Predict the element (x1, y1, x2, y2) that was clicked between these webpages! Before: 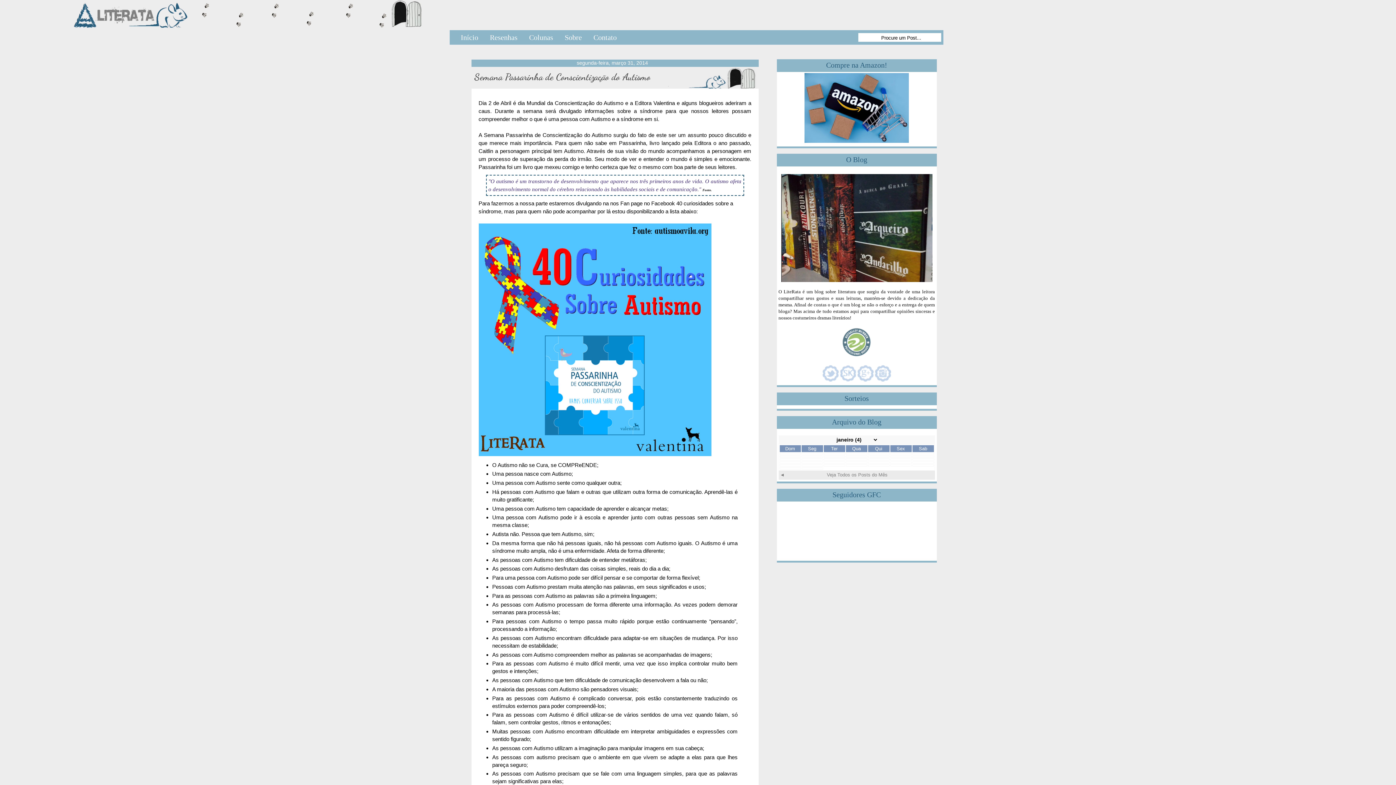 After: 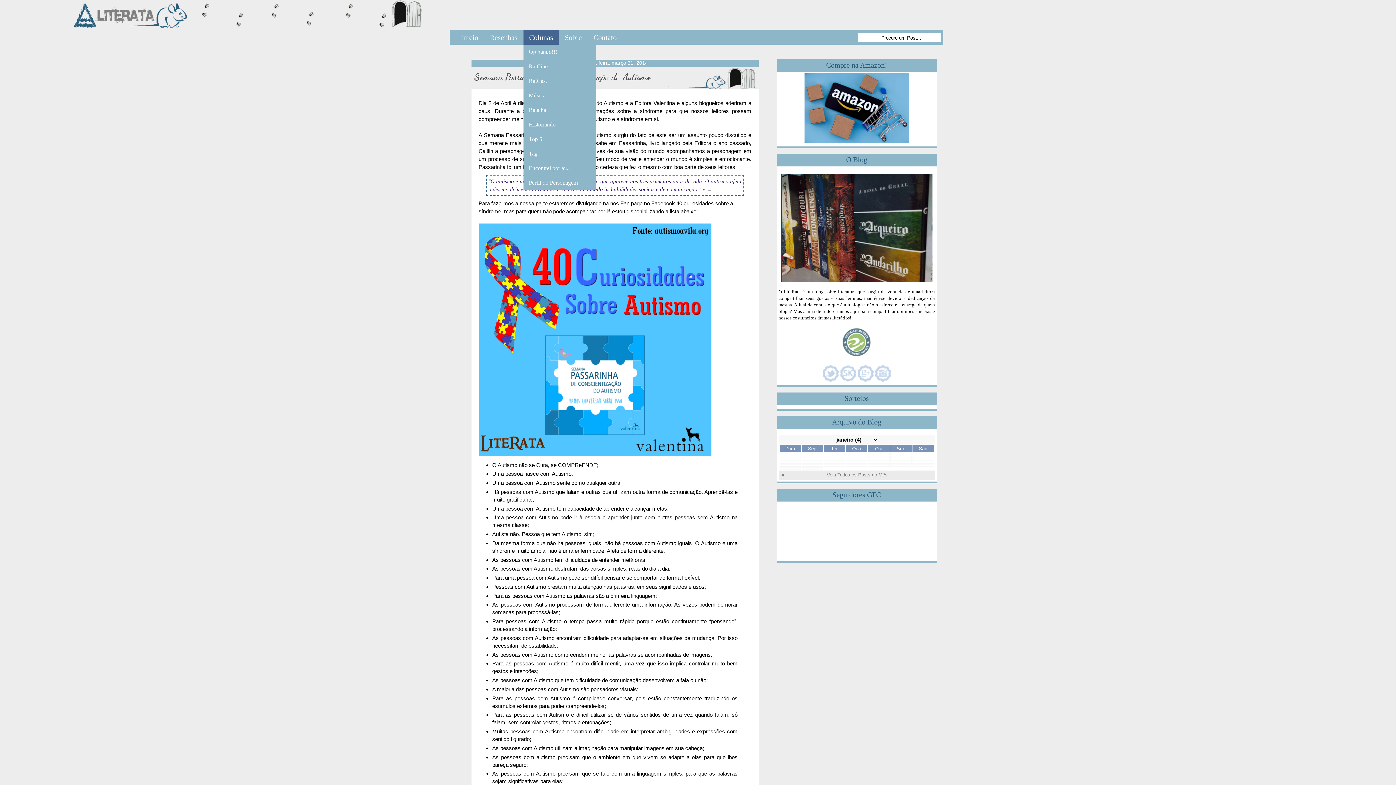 Action: label: Colunas bbox: (523, 30, 559, 44)